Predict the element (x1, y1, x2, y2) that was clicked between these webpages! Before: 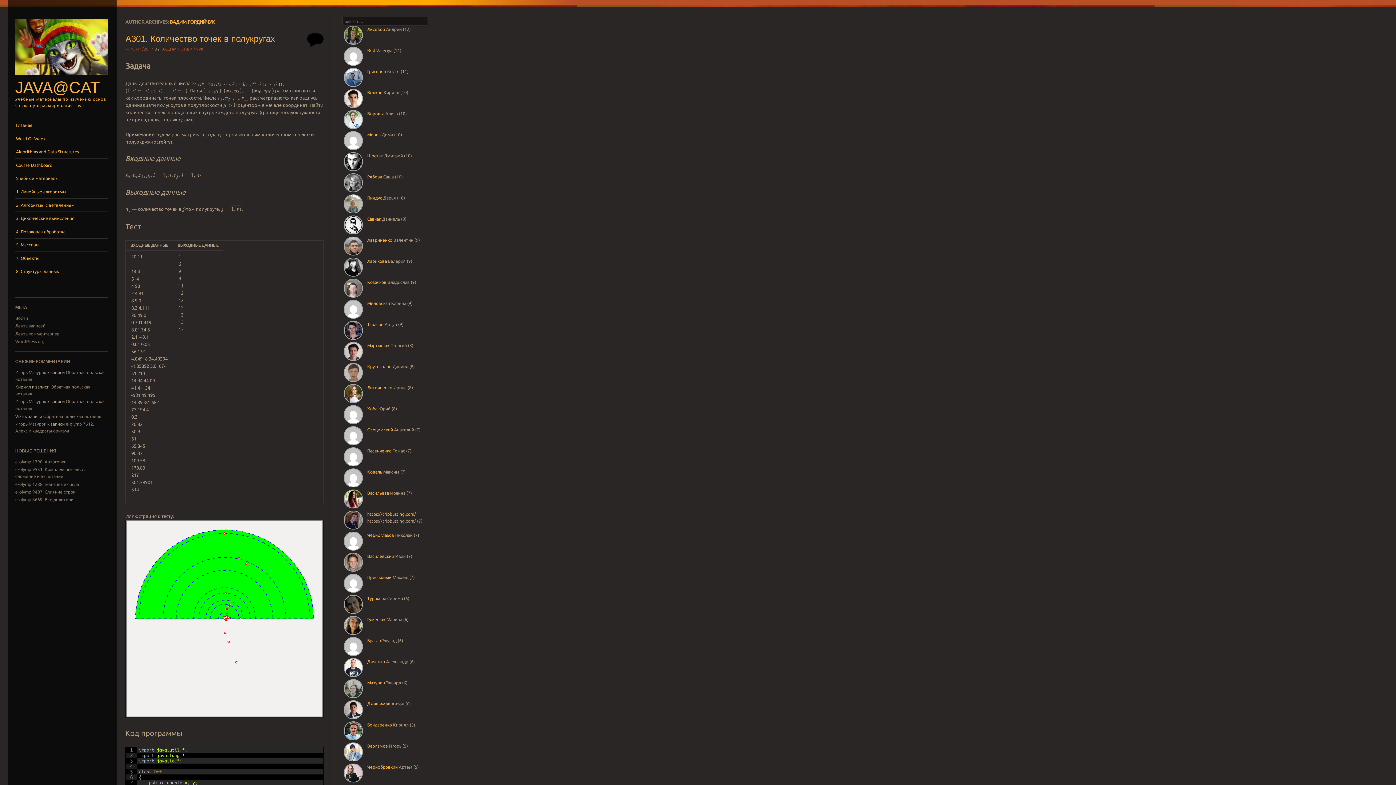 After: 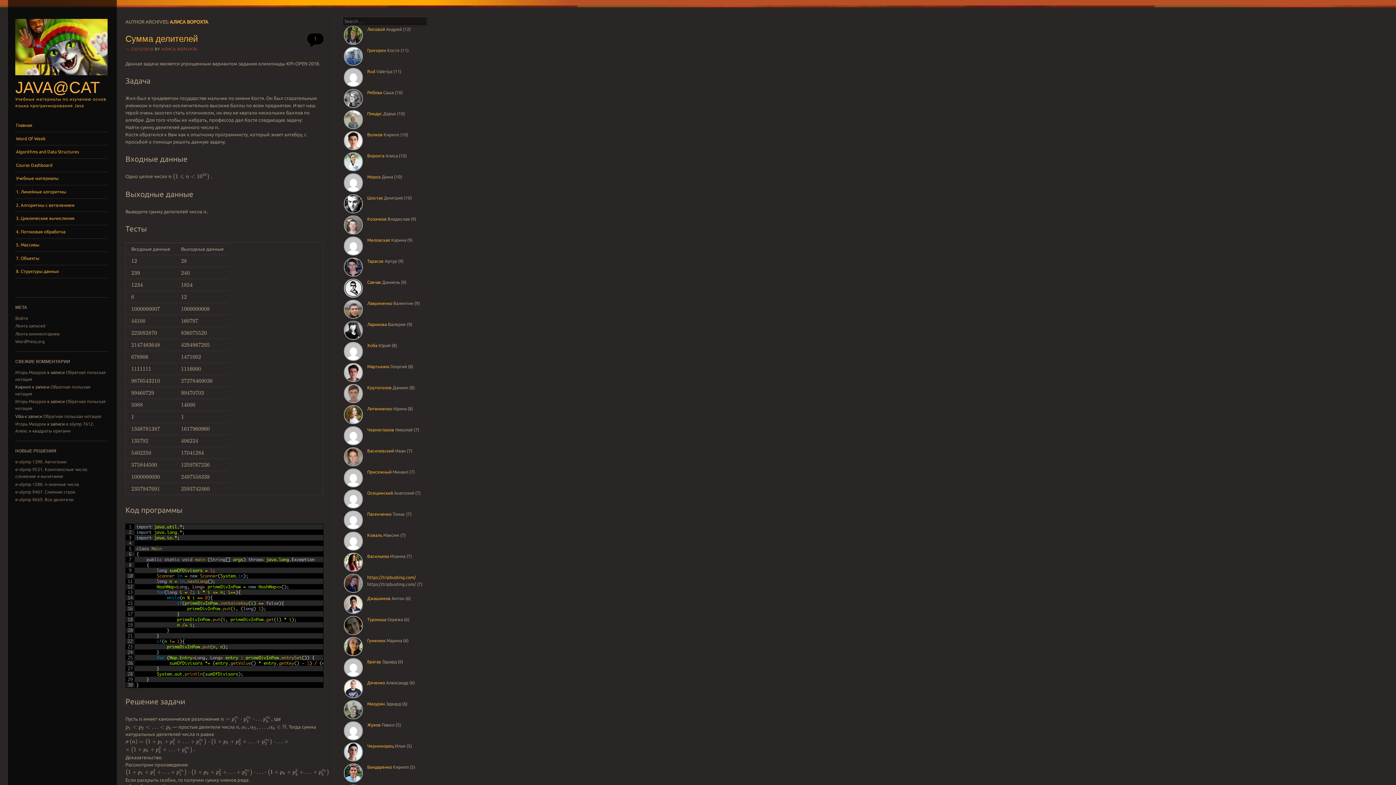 Action: label: Ворохта bbox: (367, 111, 384, 115)